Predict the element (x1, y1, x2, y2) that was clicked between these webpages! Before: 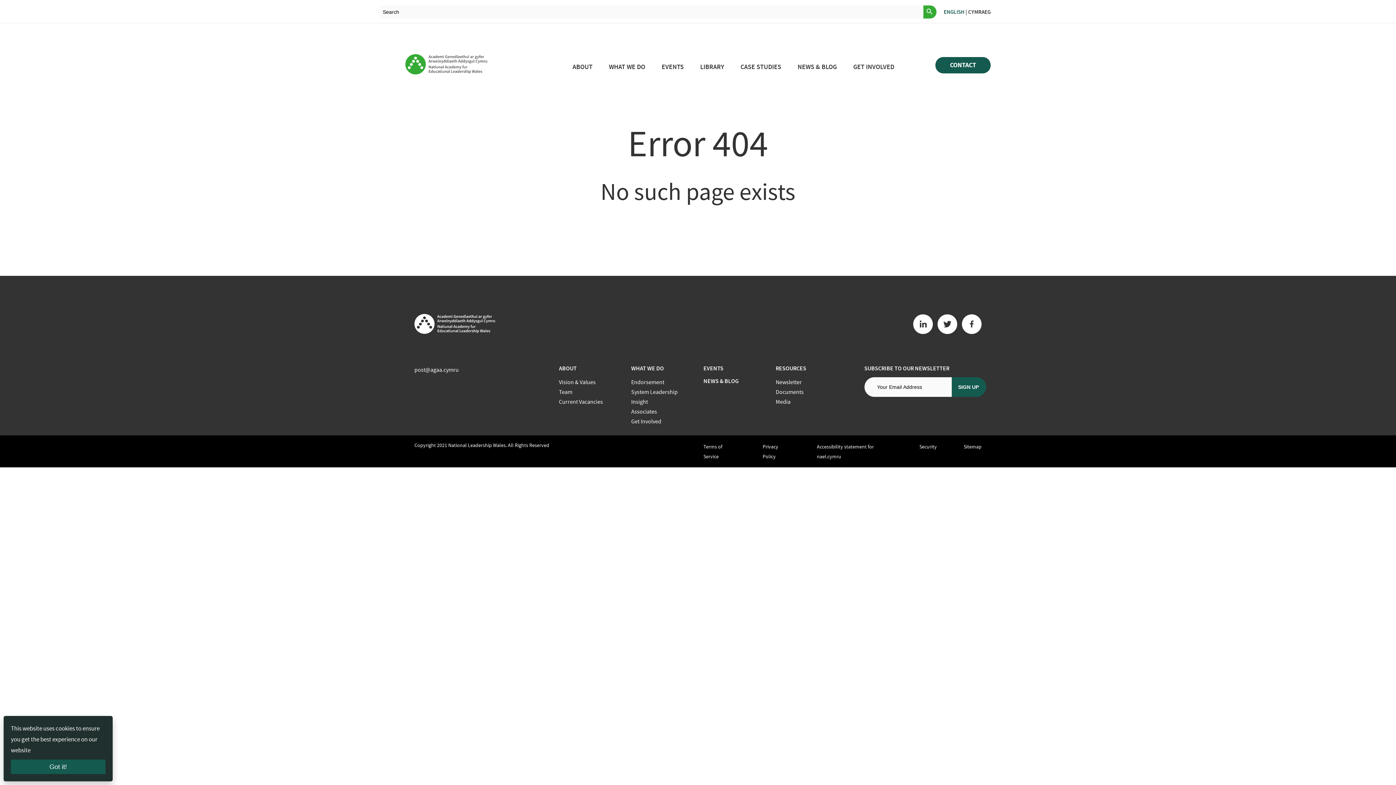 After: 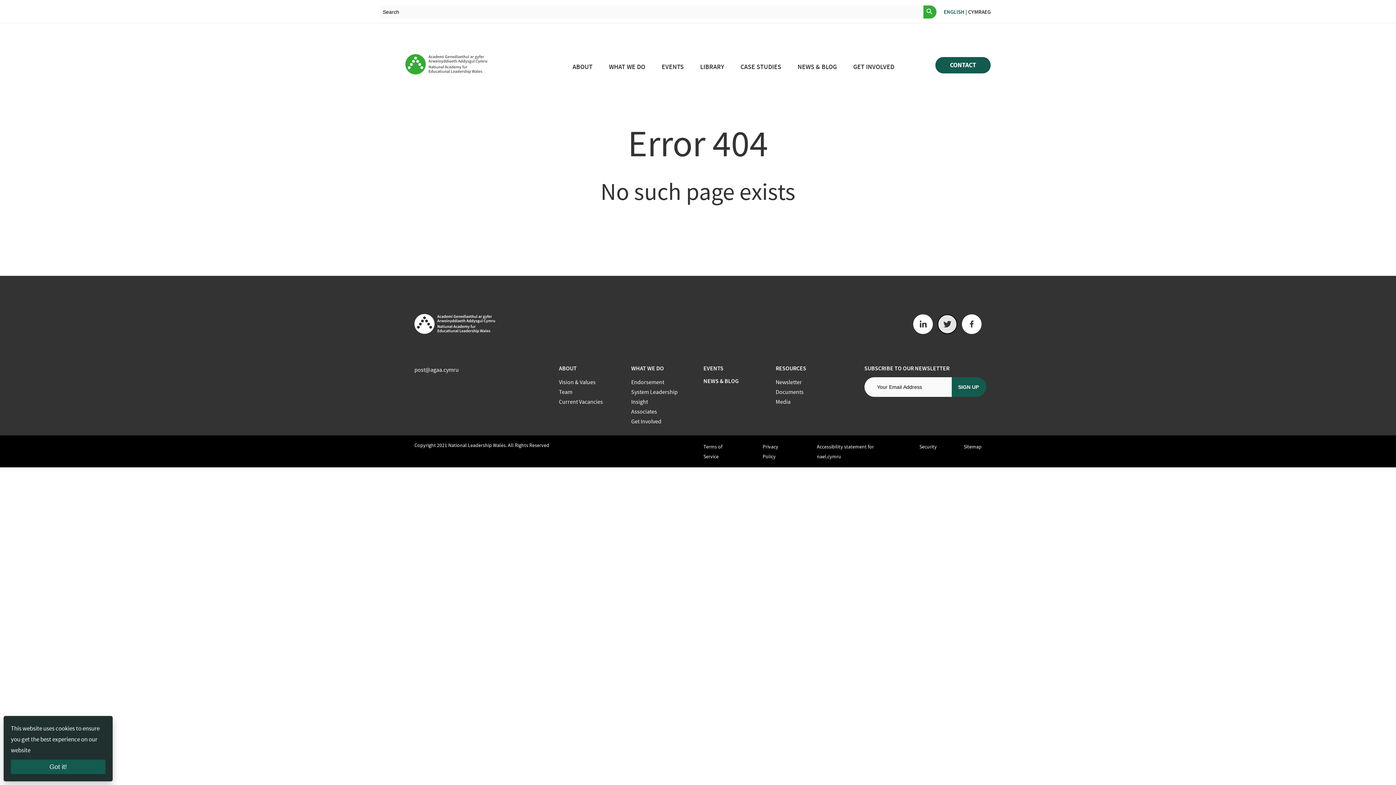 Action: bbox: (937, 314, 957, 334) label: Twitter button